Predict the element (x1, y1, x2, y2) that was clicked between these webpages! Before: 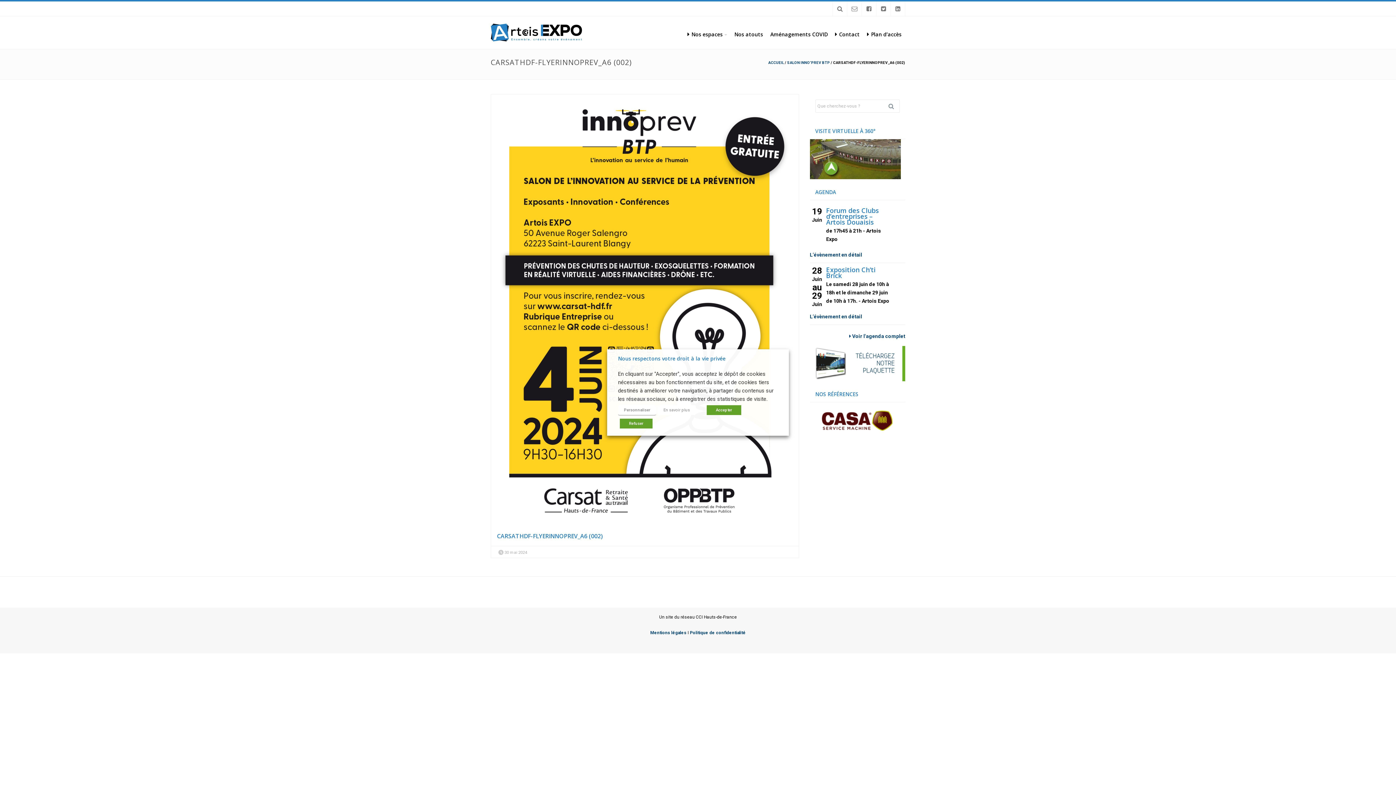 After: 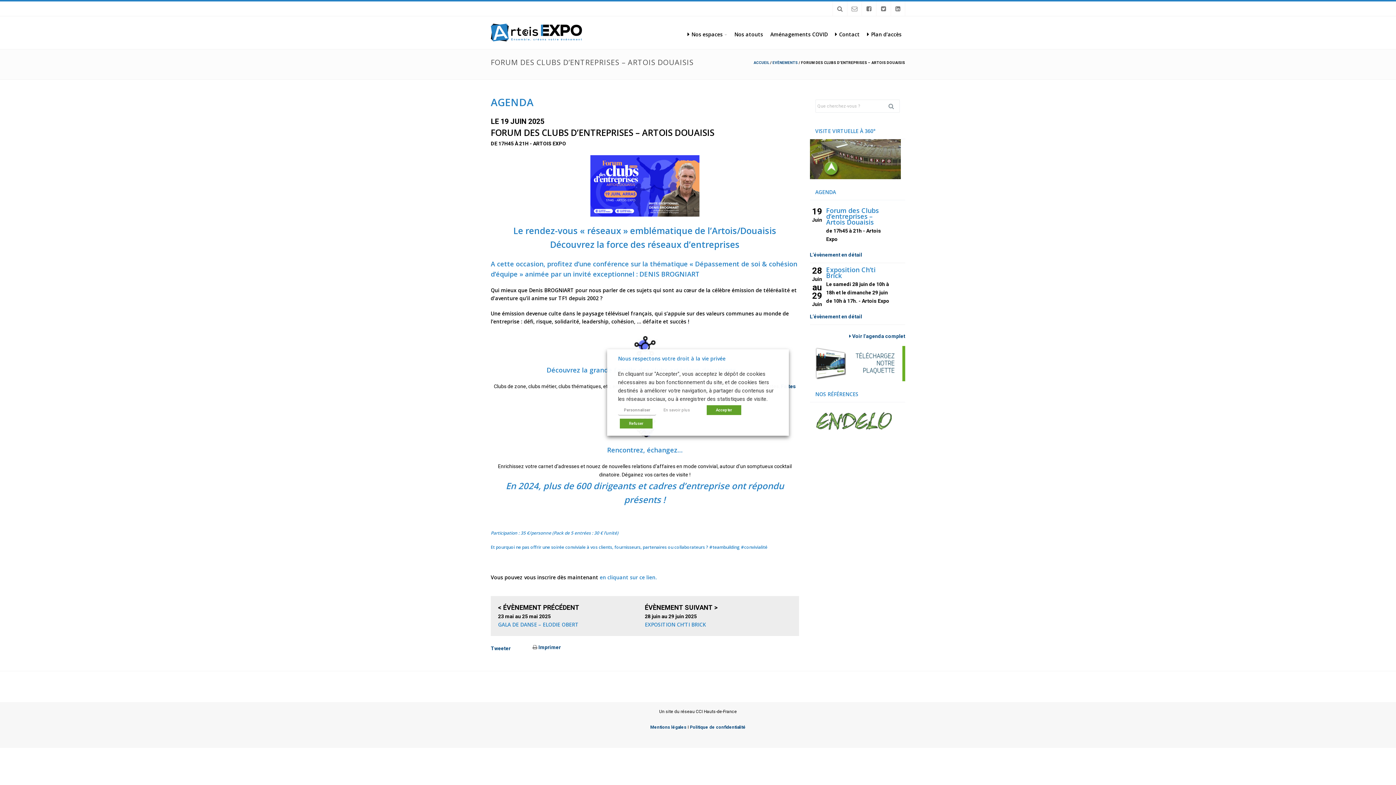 Action: bbox: (810, 252, 862, 257) label: L’évènement en détail